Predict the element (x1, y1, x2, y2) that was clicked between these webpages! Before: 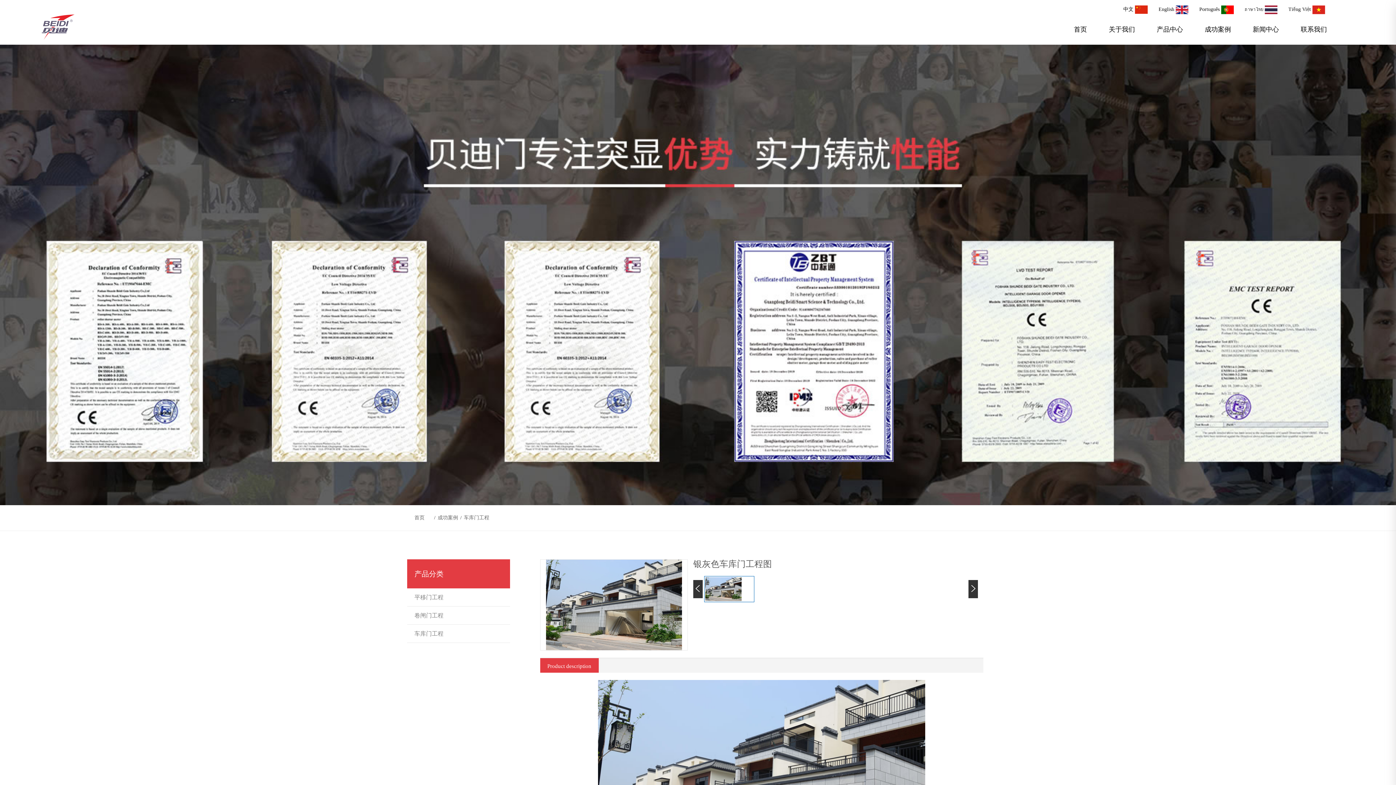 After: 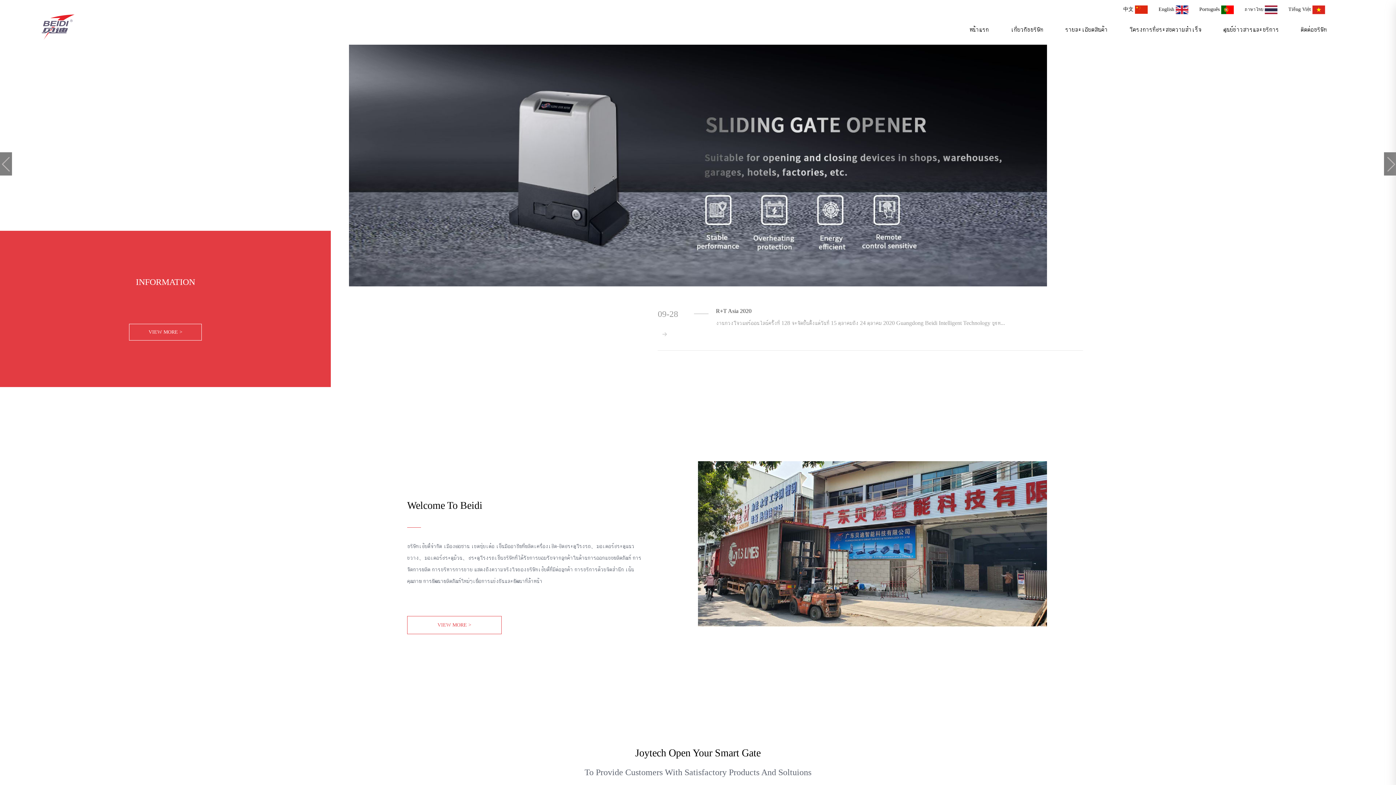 Action: bbox: (1245, 6, 1277, 11) label: ภาษาไทย 